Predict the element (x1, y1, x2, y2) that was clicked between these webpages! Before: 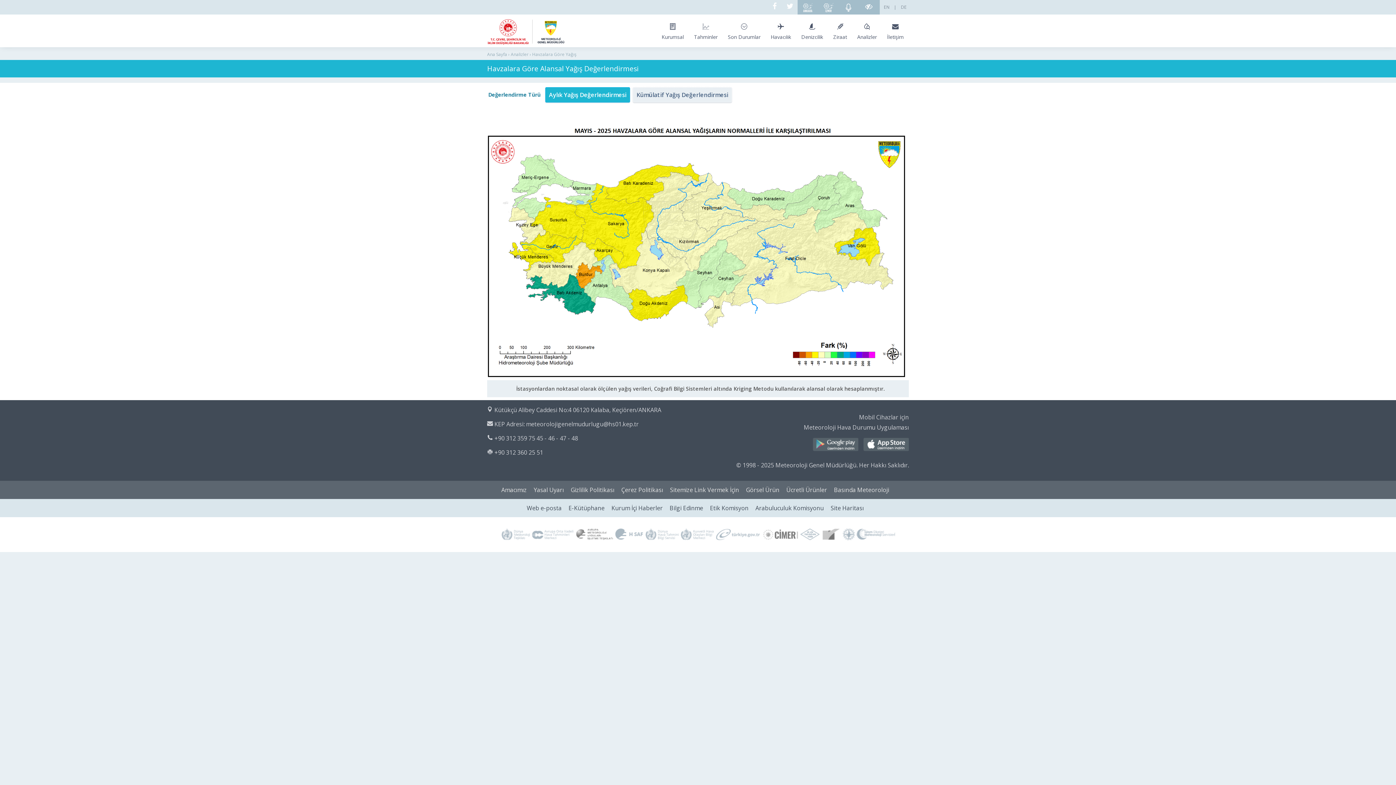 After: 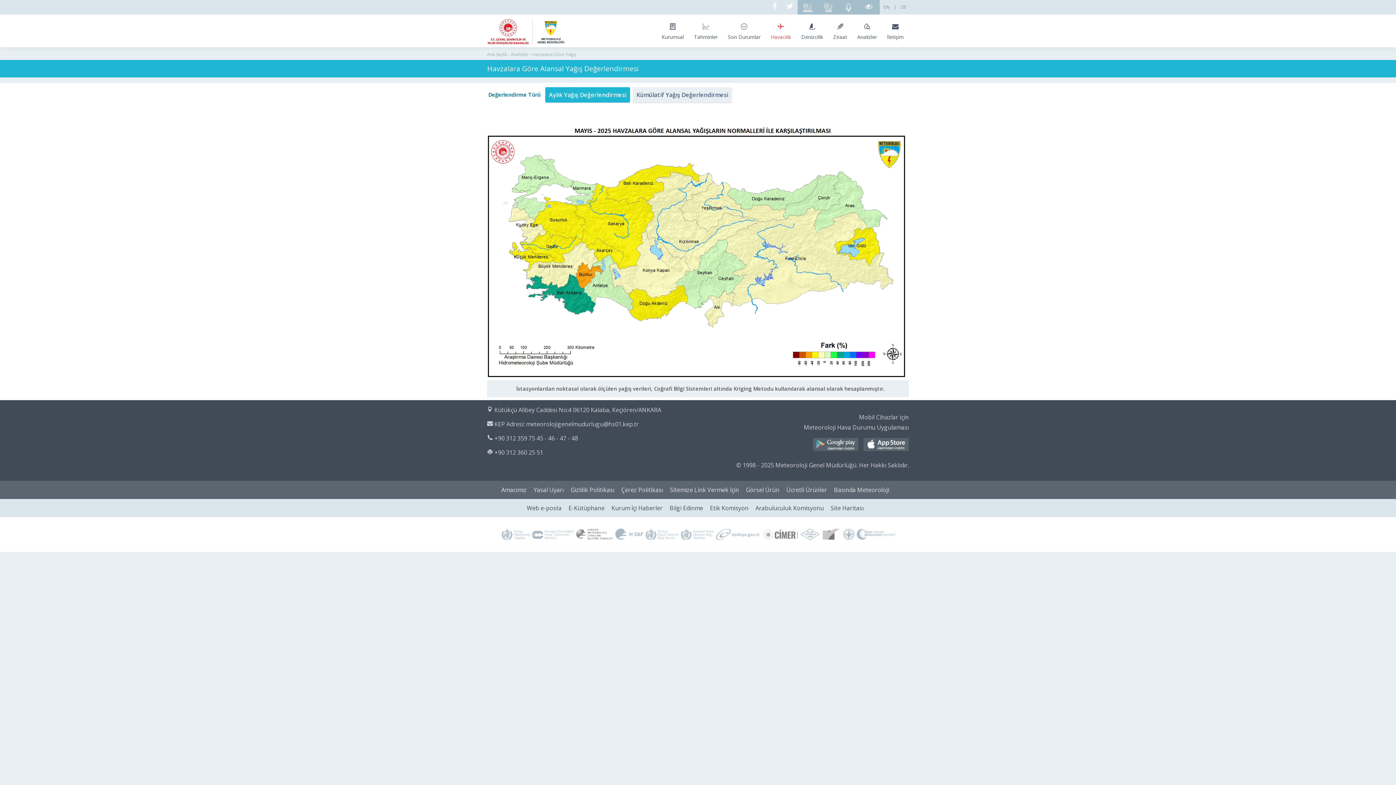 Action: label: Havacılık bbox: (765, 14, 796, 47)